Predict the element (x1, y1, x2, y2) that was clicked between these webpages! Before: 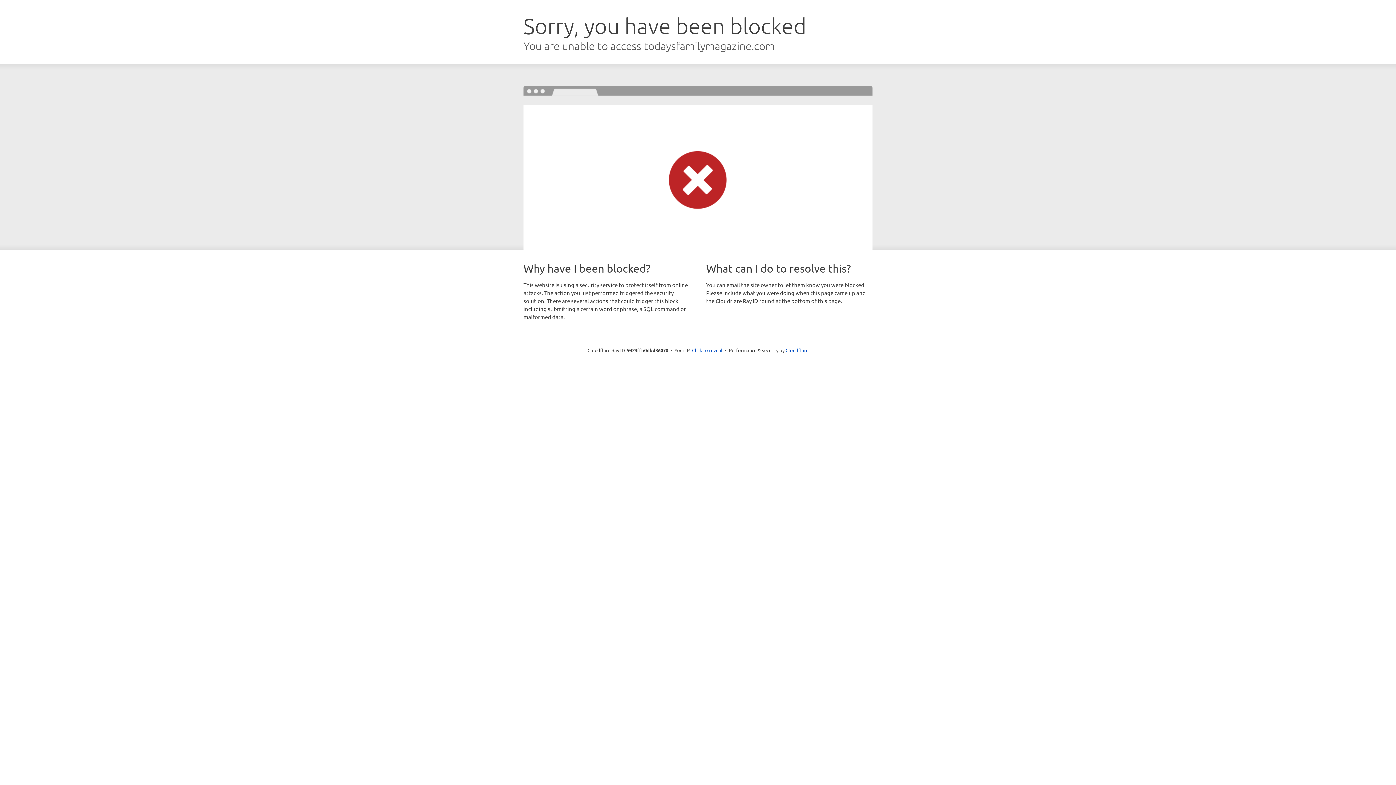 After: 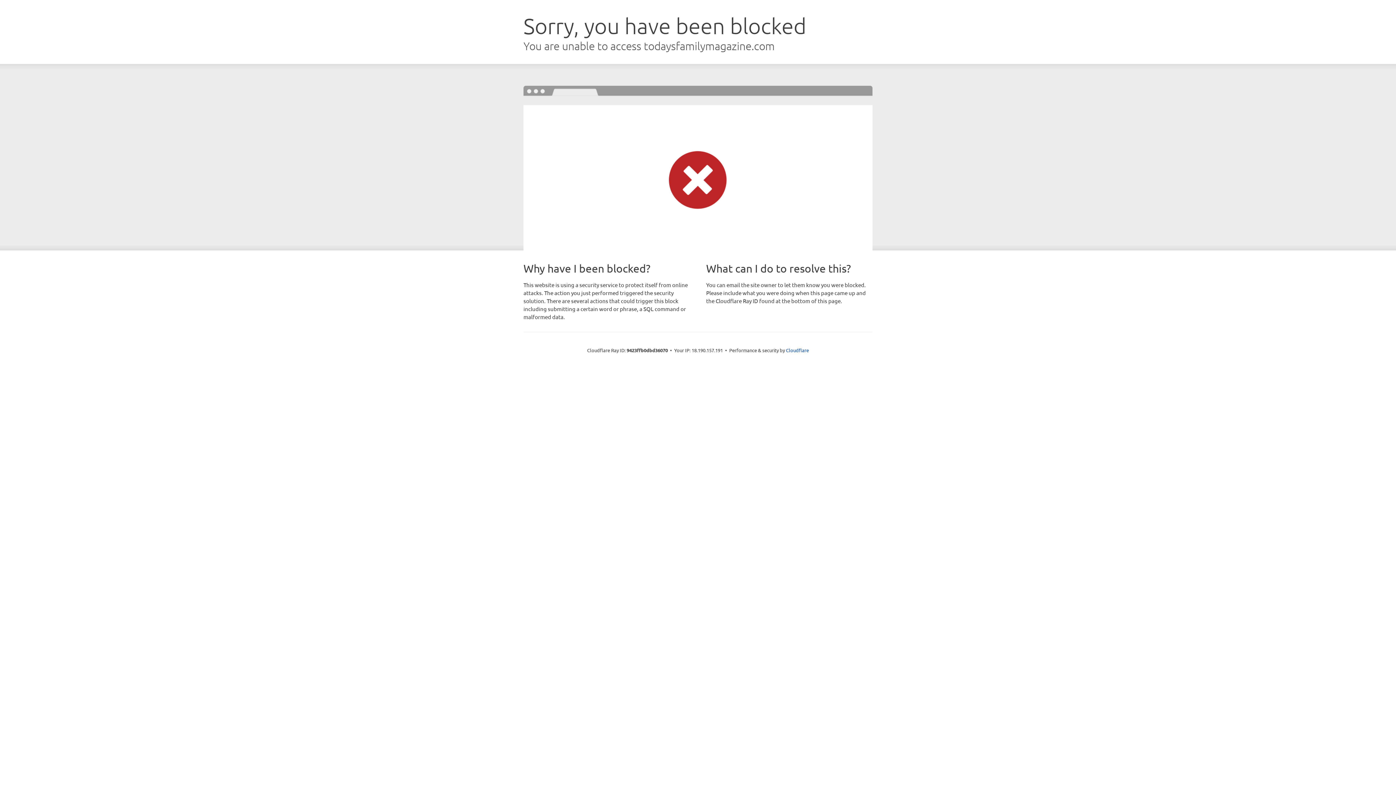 Action: bbox: (692, 346, 722, 353) label: Click to reveal